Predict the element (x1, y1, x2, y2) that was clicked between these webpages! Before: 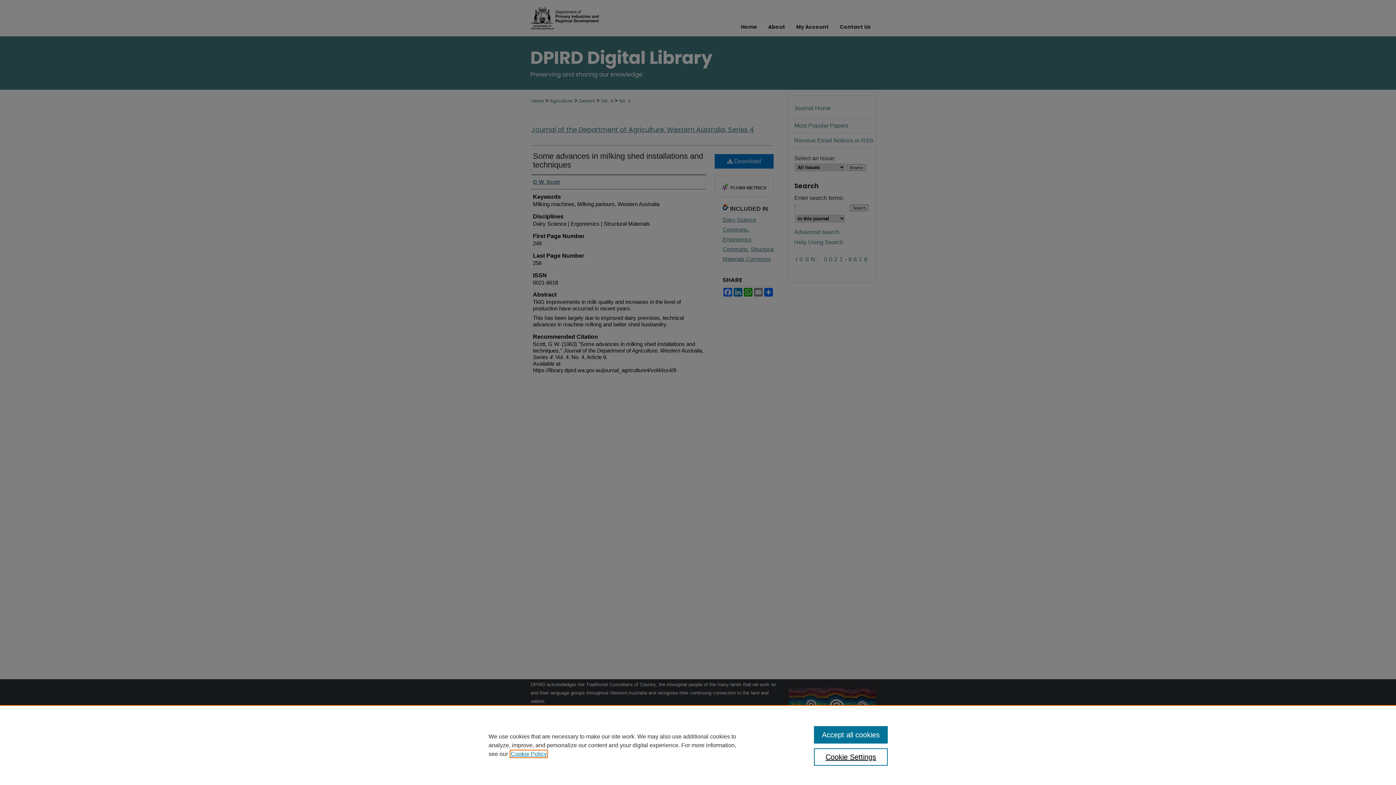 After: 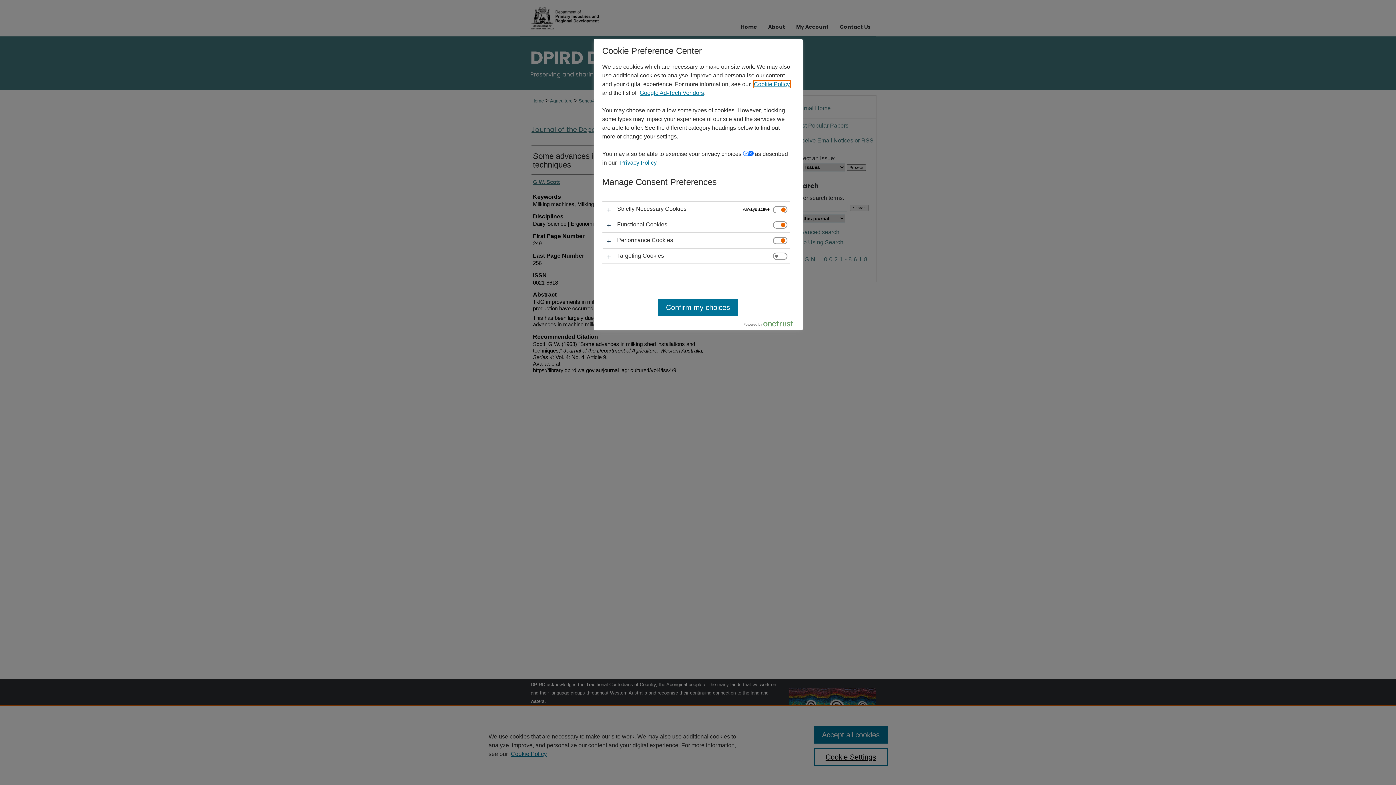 Action: bbox: (814, 748, 887, 766) label: Cookie Settings